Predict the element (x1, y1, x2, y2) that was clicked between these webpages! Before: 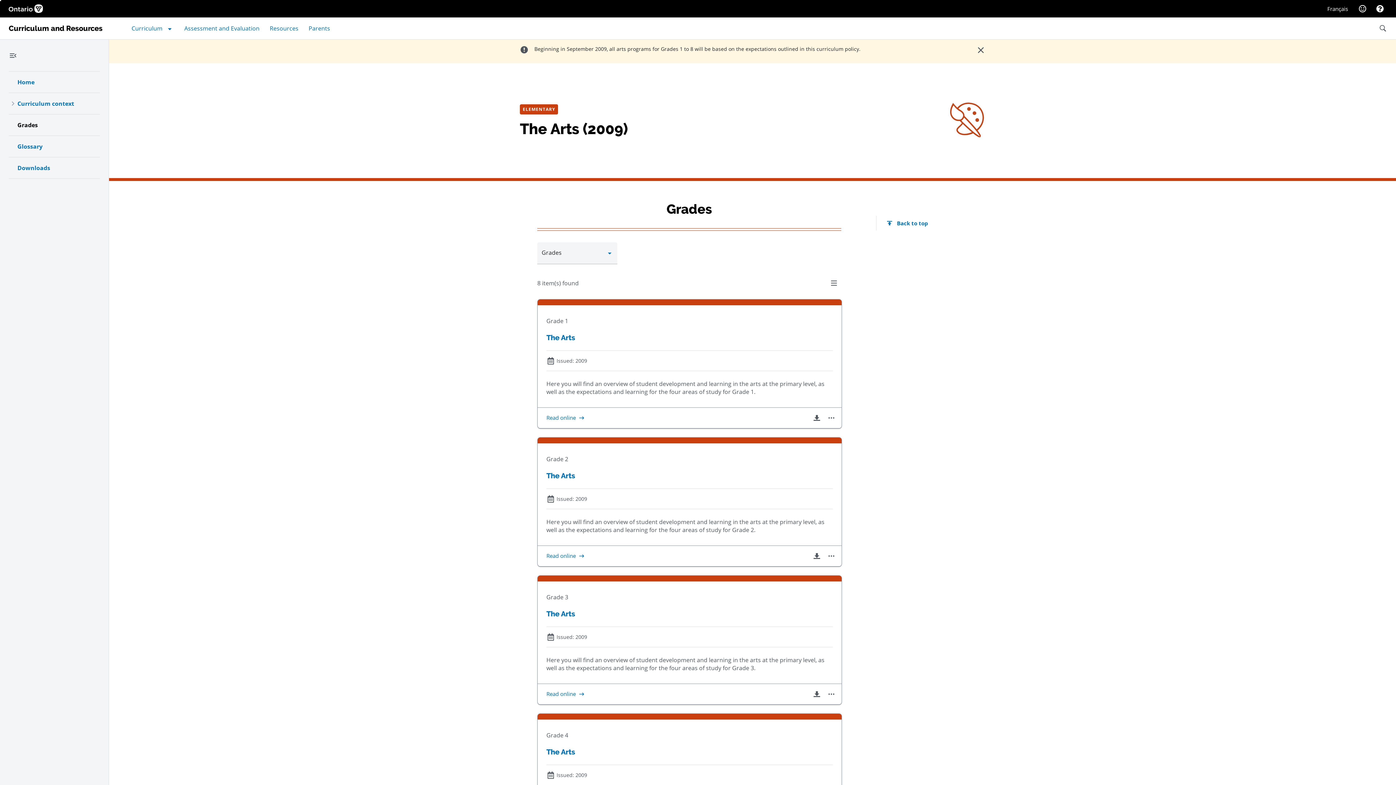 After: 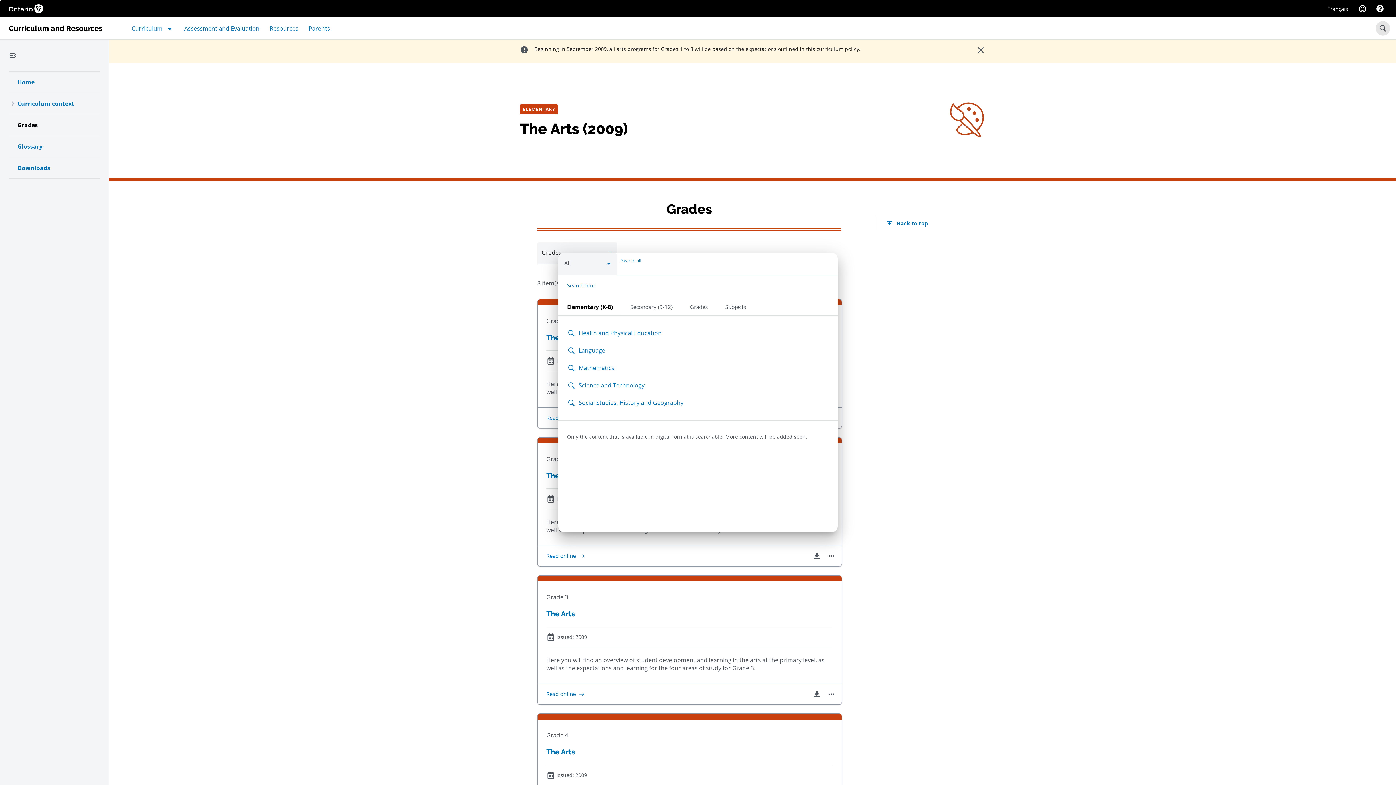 Action: label: Search bbox: (1376, 21, 1390, 35)